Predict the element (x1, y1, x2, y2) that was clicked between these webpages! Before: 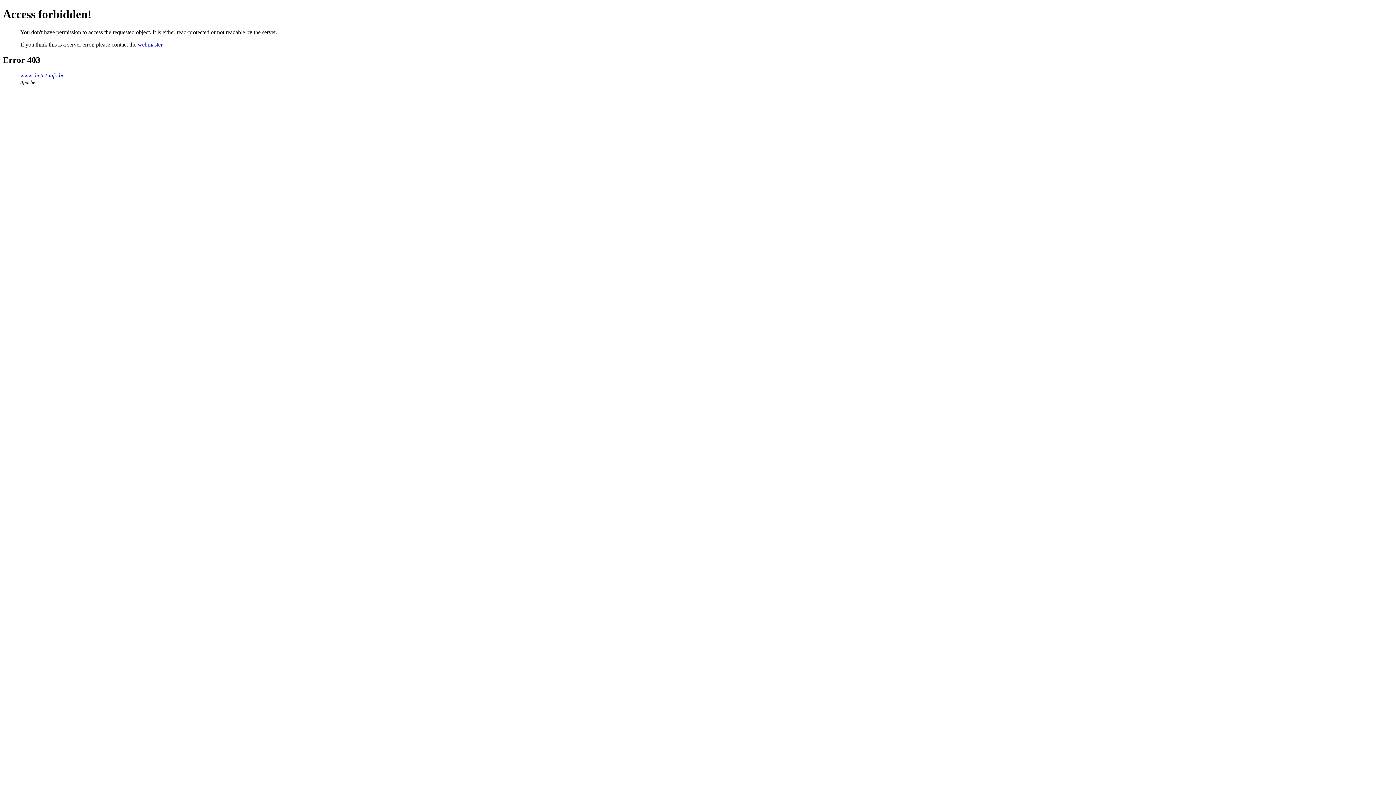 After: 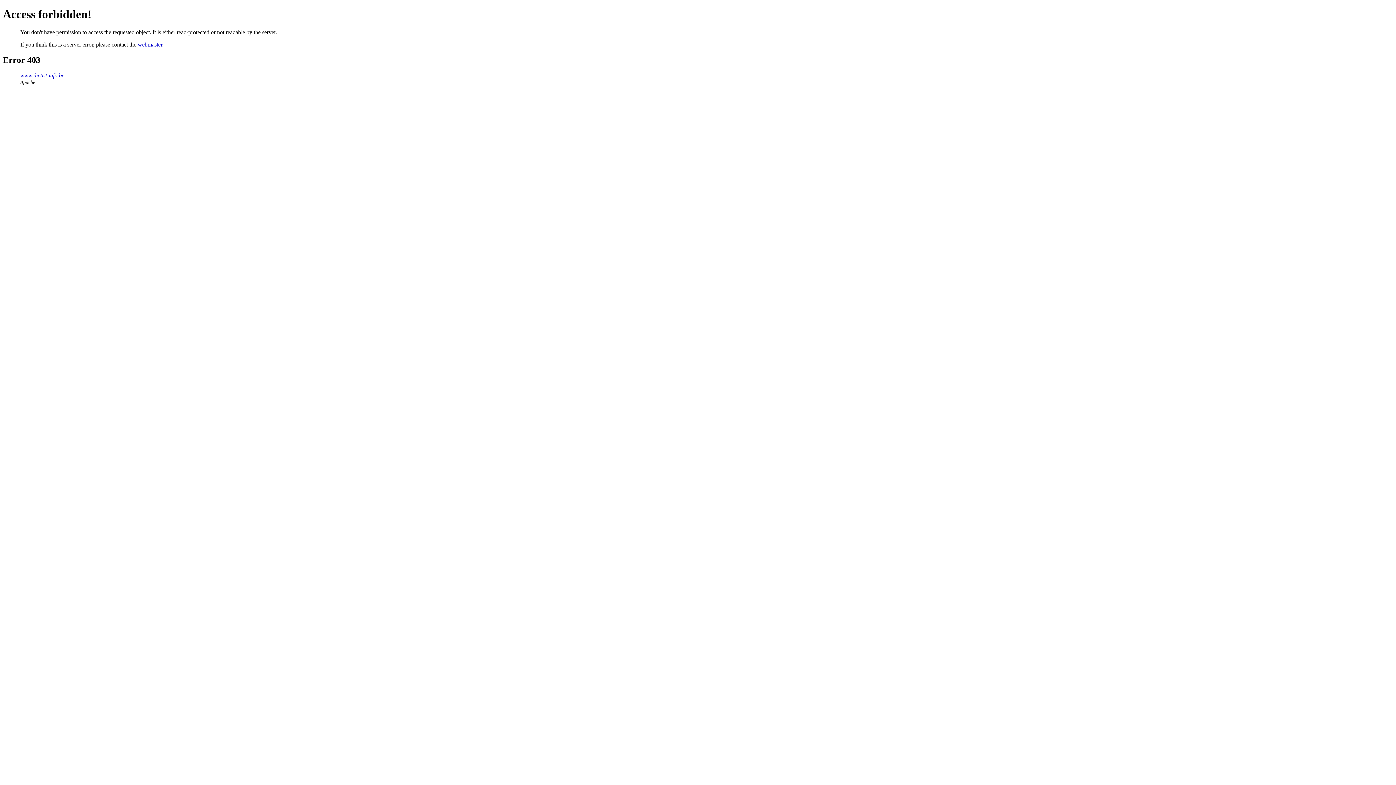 Action: bbox: (137, 41, 162, 47) label: webmaster